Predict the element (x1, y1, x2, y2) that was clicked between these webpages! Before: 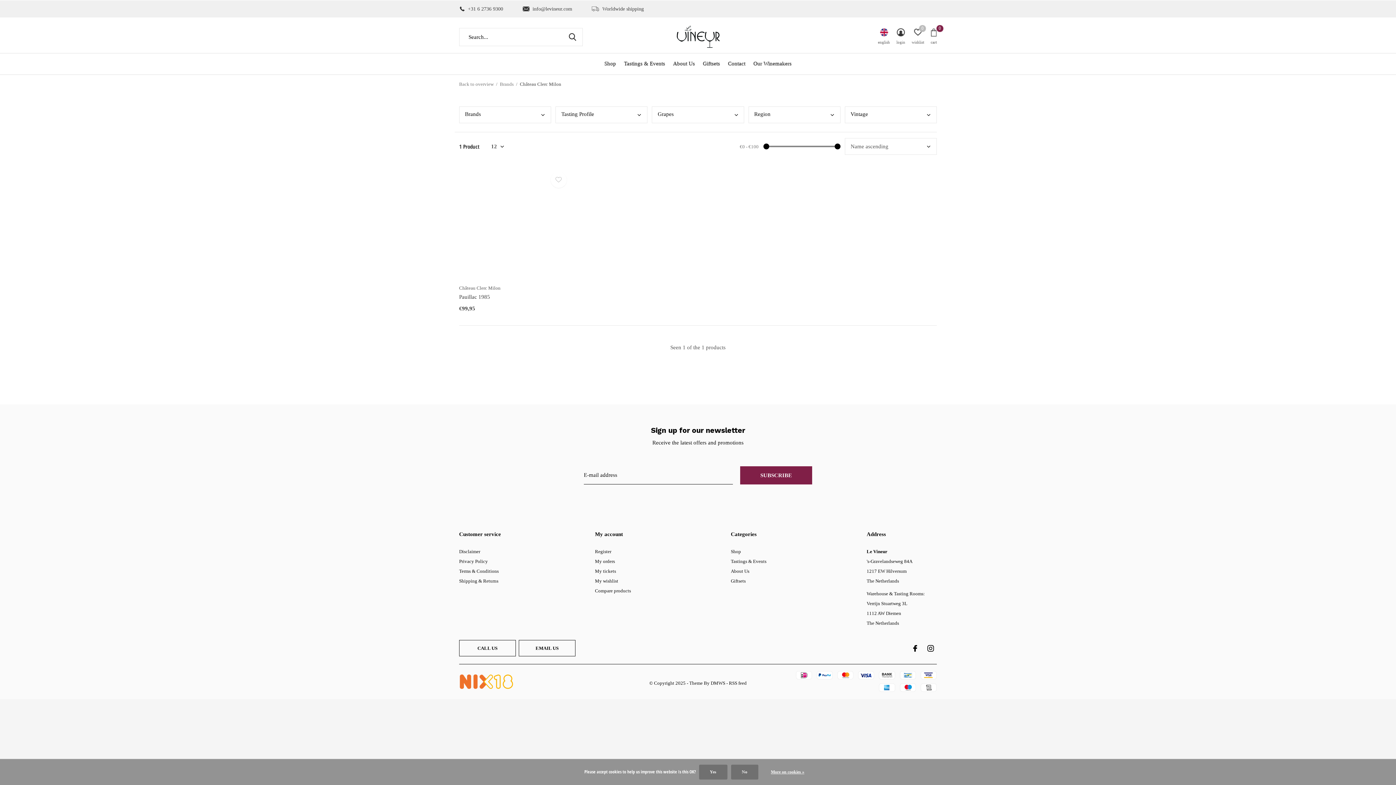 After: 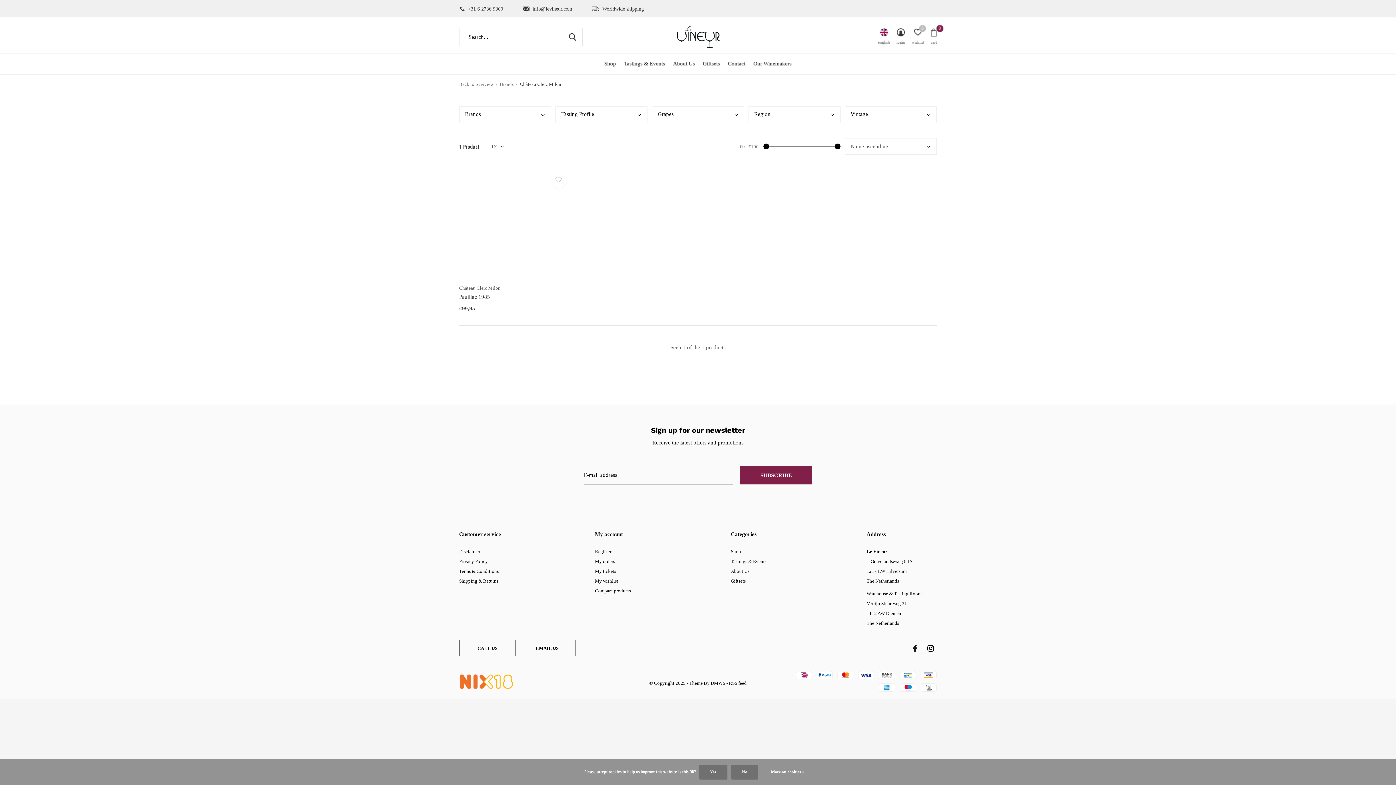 Action: label: Facebook bbox: (913, 640, 917, 656)